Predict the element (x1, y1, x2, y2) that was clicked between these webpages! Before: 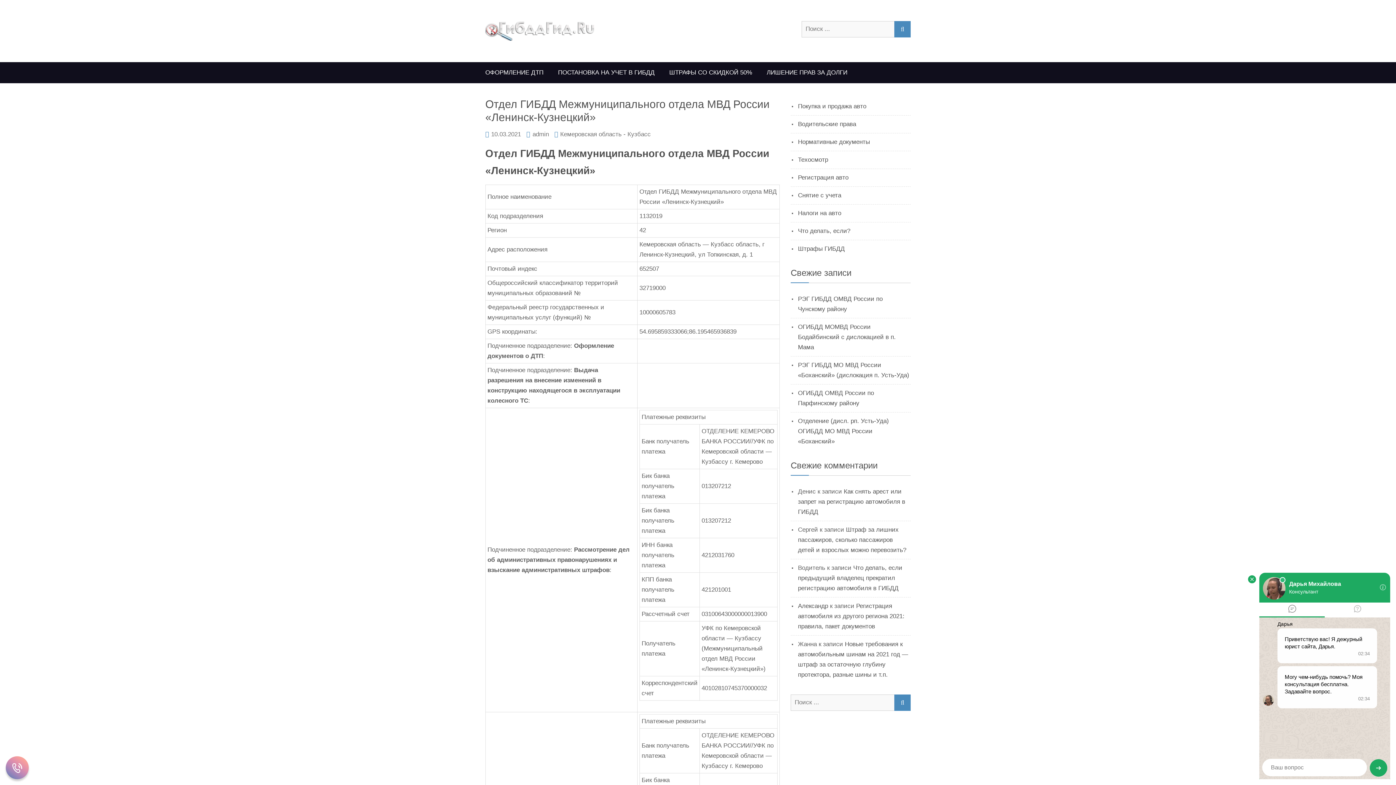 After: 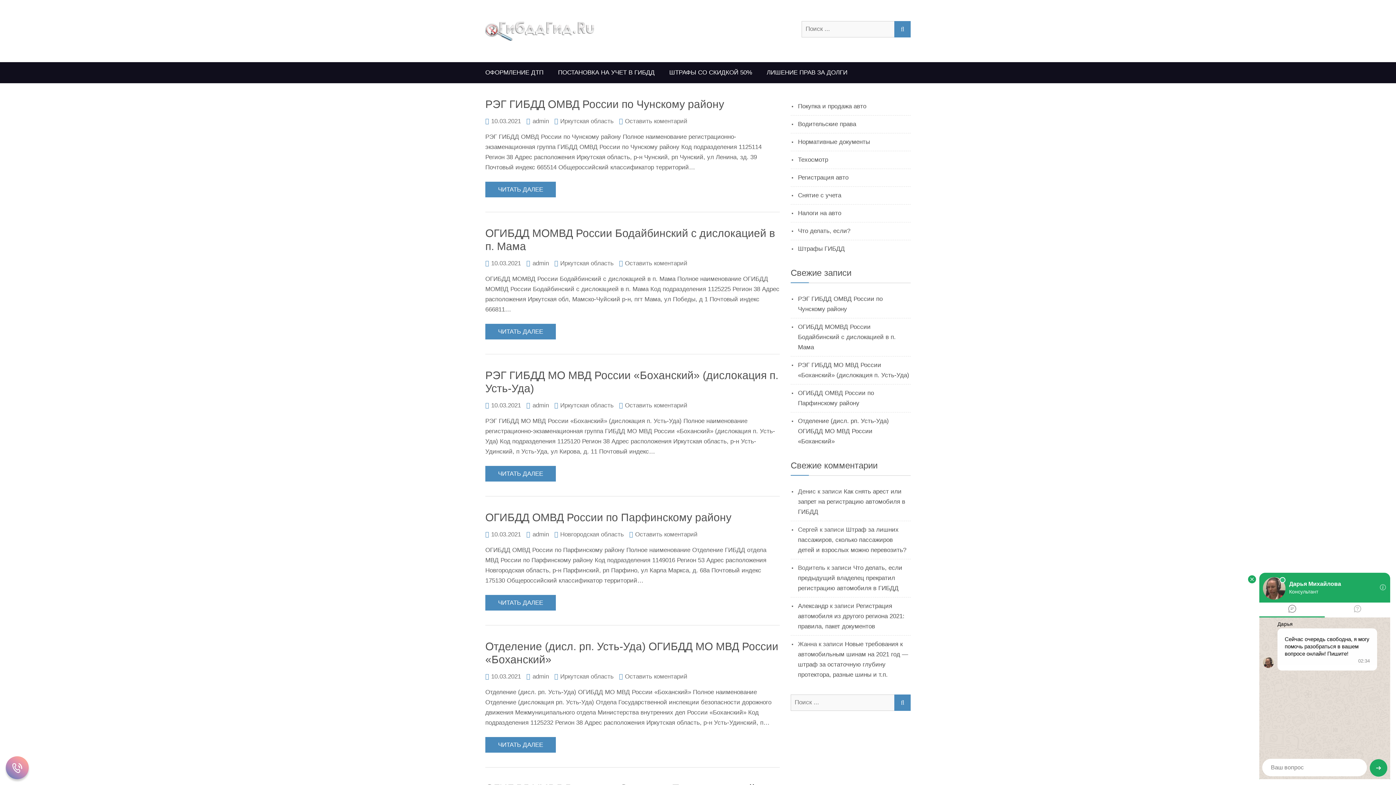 Action: bbox: (485, 18, 594, 44)